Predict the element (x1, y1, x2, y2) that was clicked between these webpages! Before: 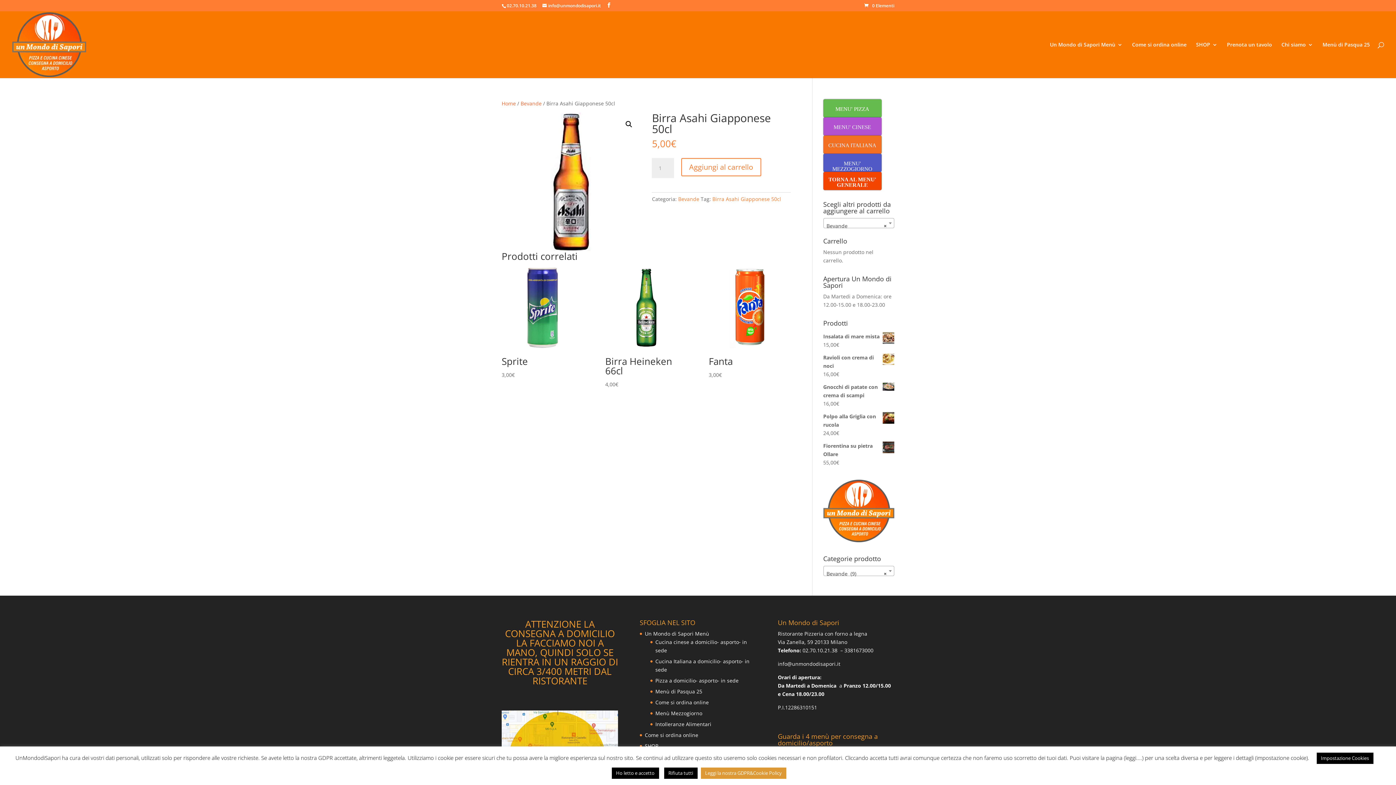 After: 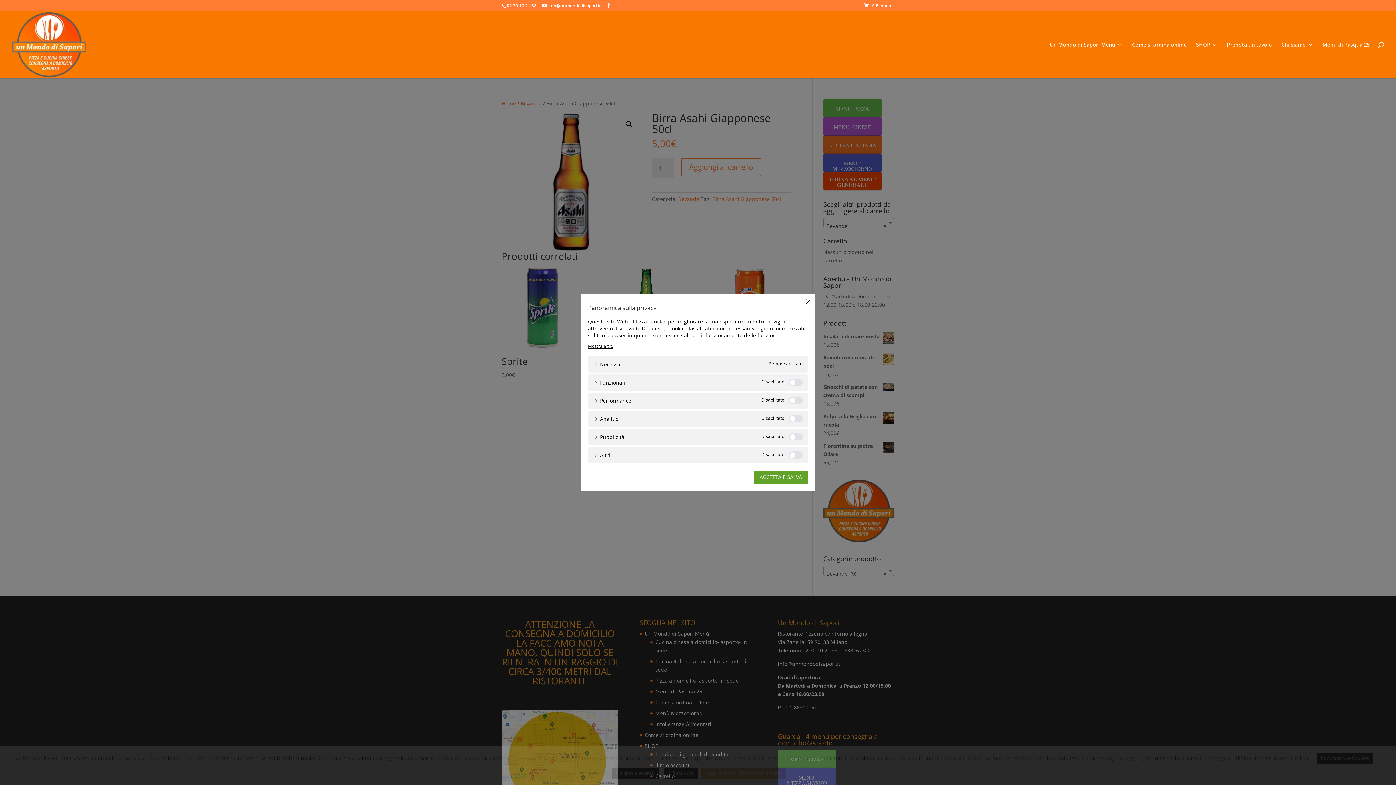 Action: bbox: (1316, 753, 1373, 764) label: Impostazione Cookies